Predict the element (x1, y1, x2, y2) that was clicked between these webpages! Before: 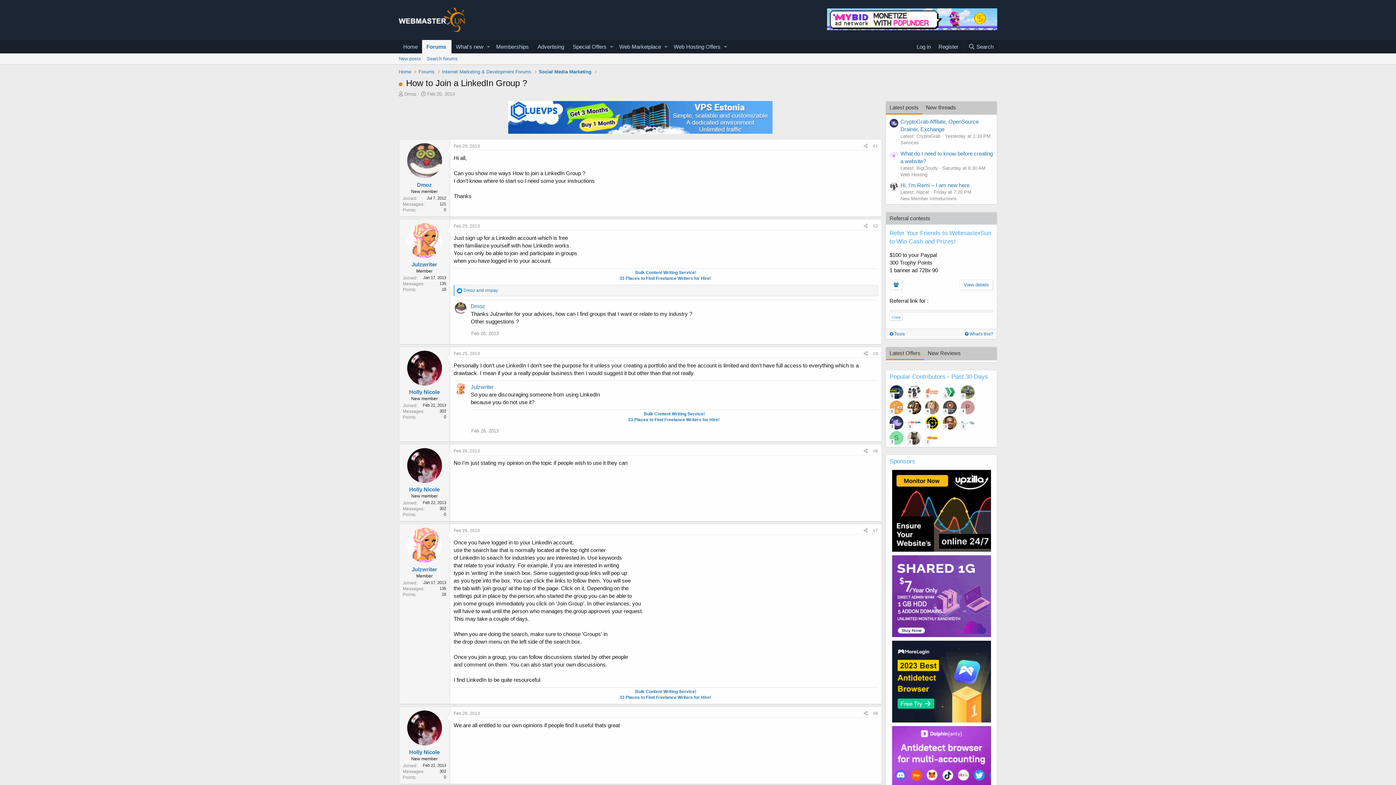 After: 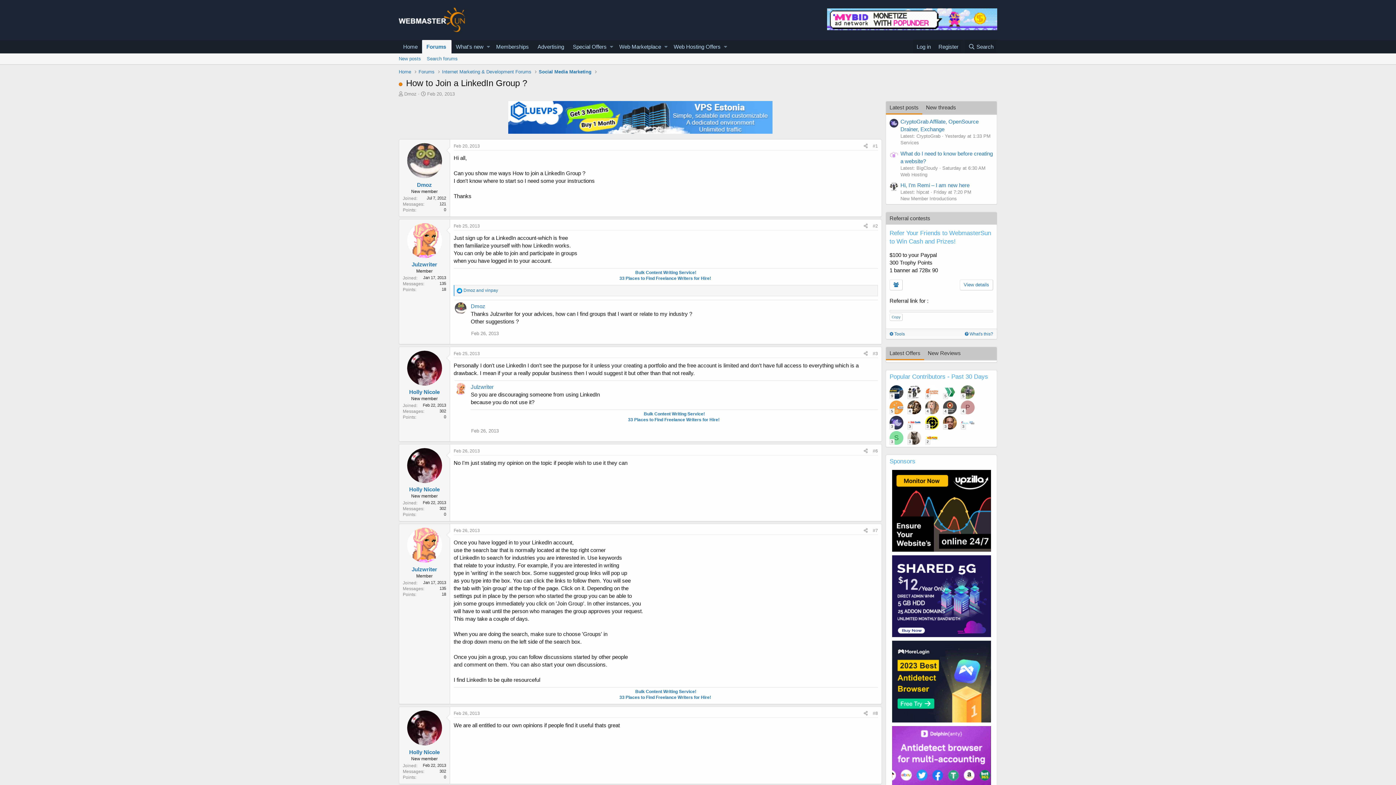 Action: bbox: (827, 8, 997, 31)